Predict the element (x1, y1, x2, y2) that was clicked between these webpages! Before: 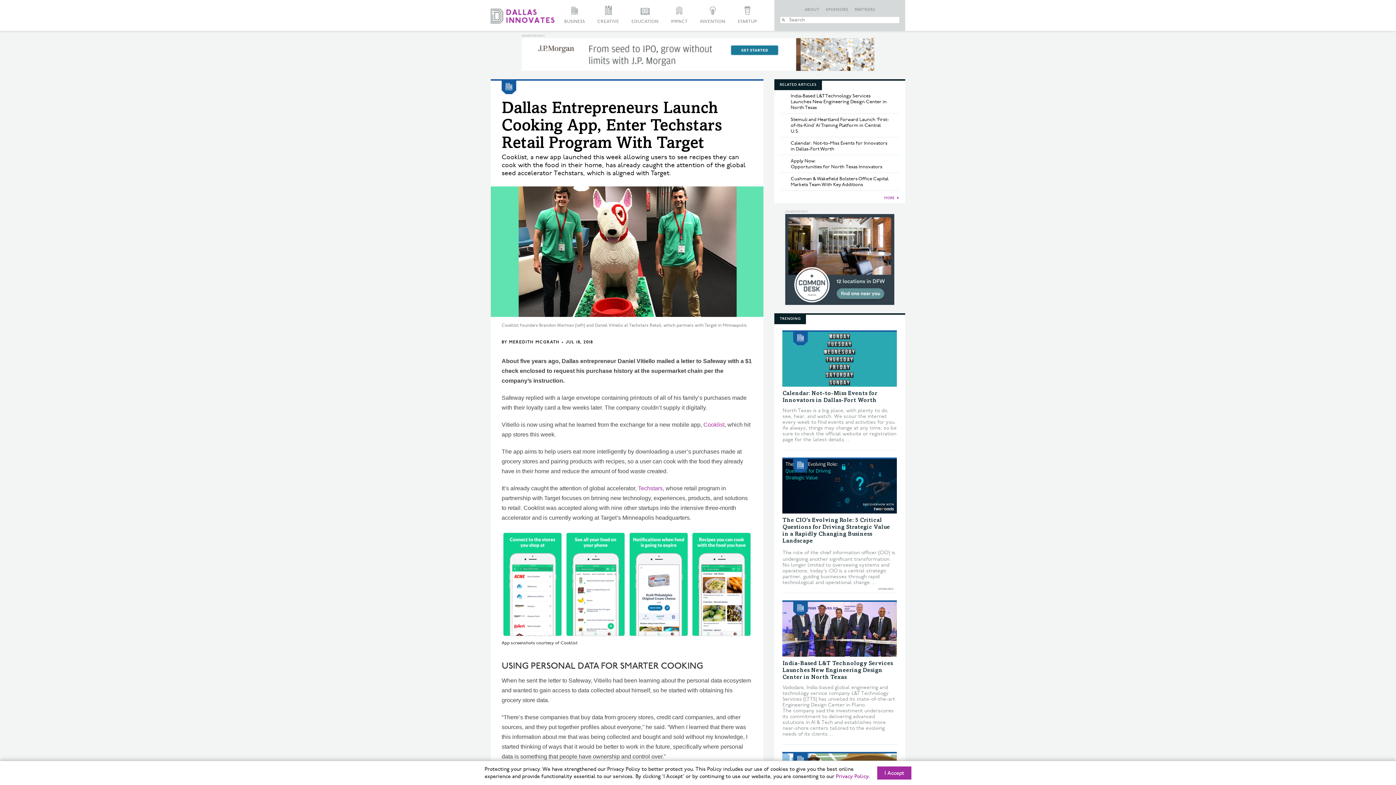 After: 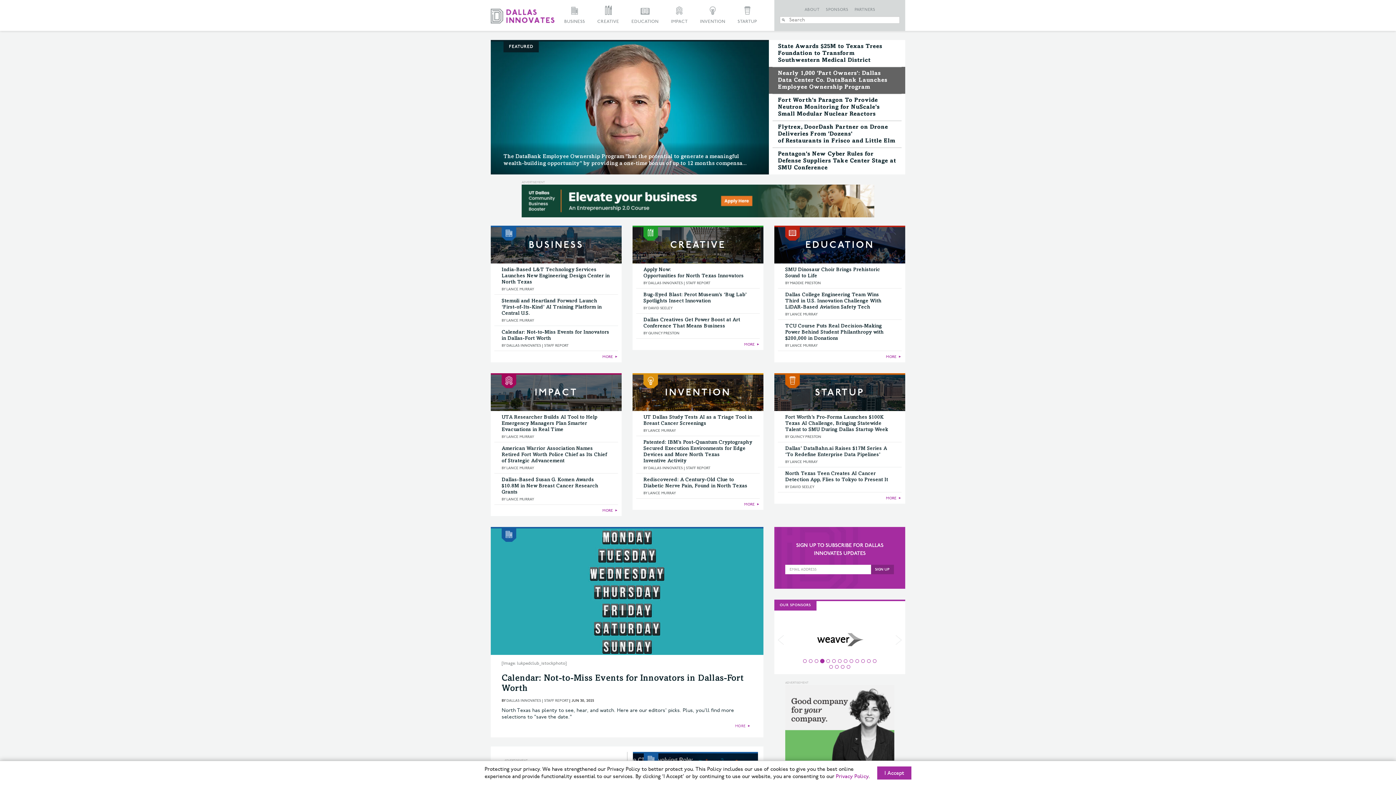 Action: bbox: (490, 8, 554, 26)